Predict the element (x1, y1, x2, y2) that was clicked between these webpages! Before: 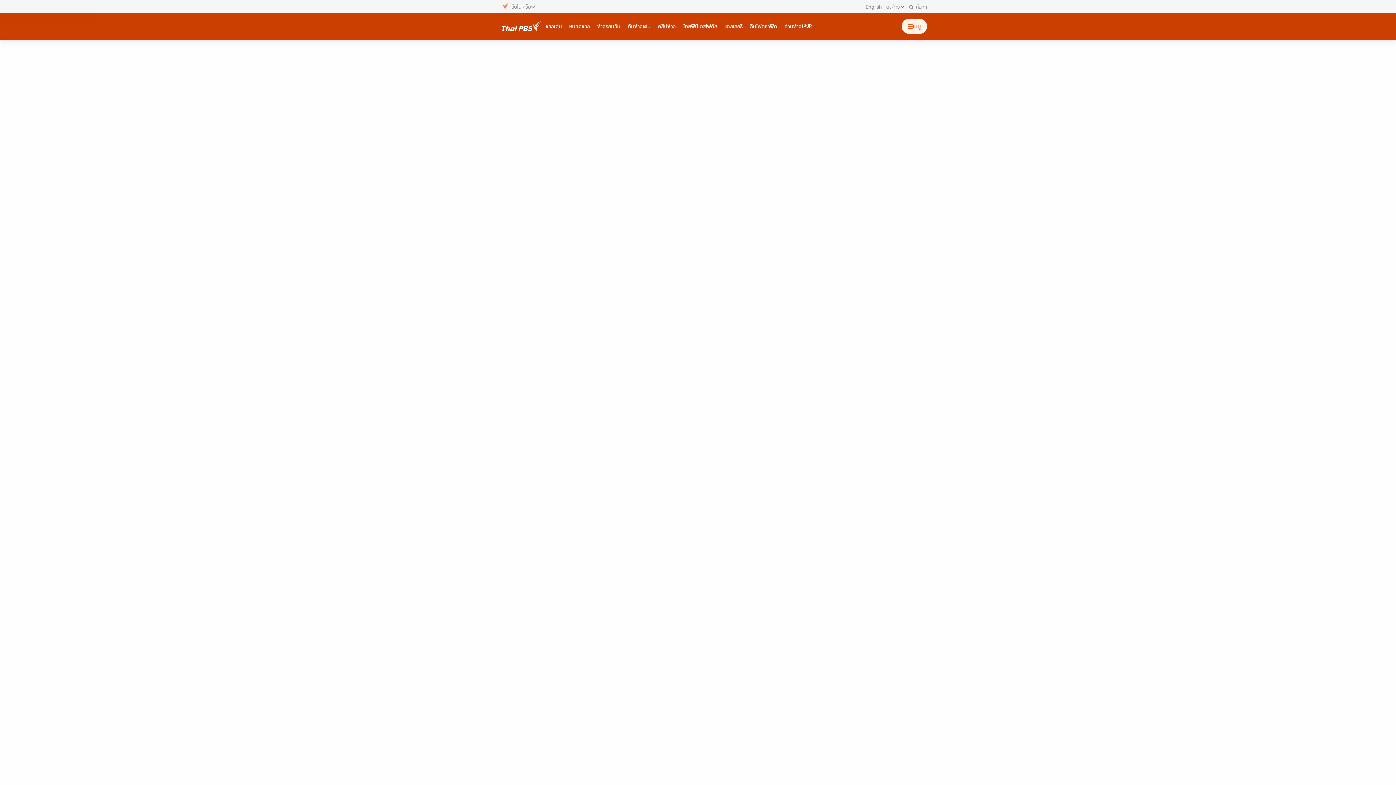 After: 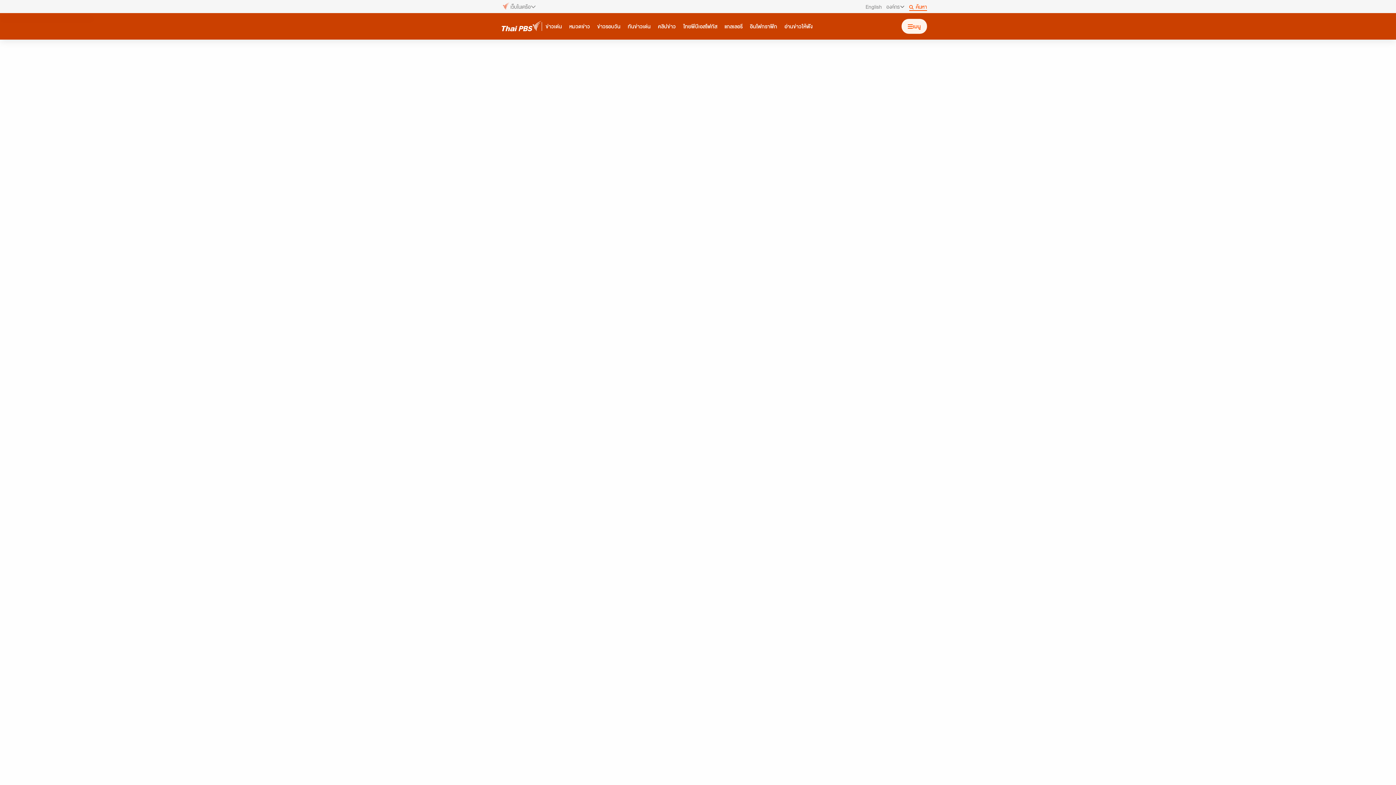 Action: bbox: (909, 2, 927, 10) label: ค้นหา